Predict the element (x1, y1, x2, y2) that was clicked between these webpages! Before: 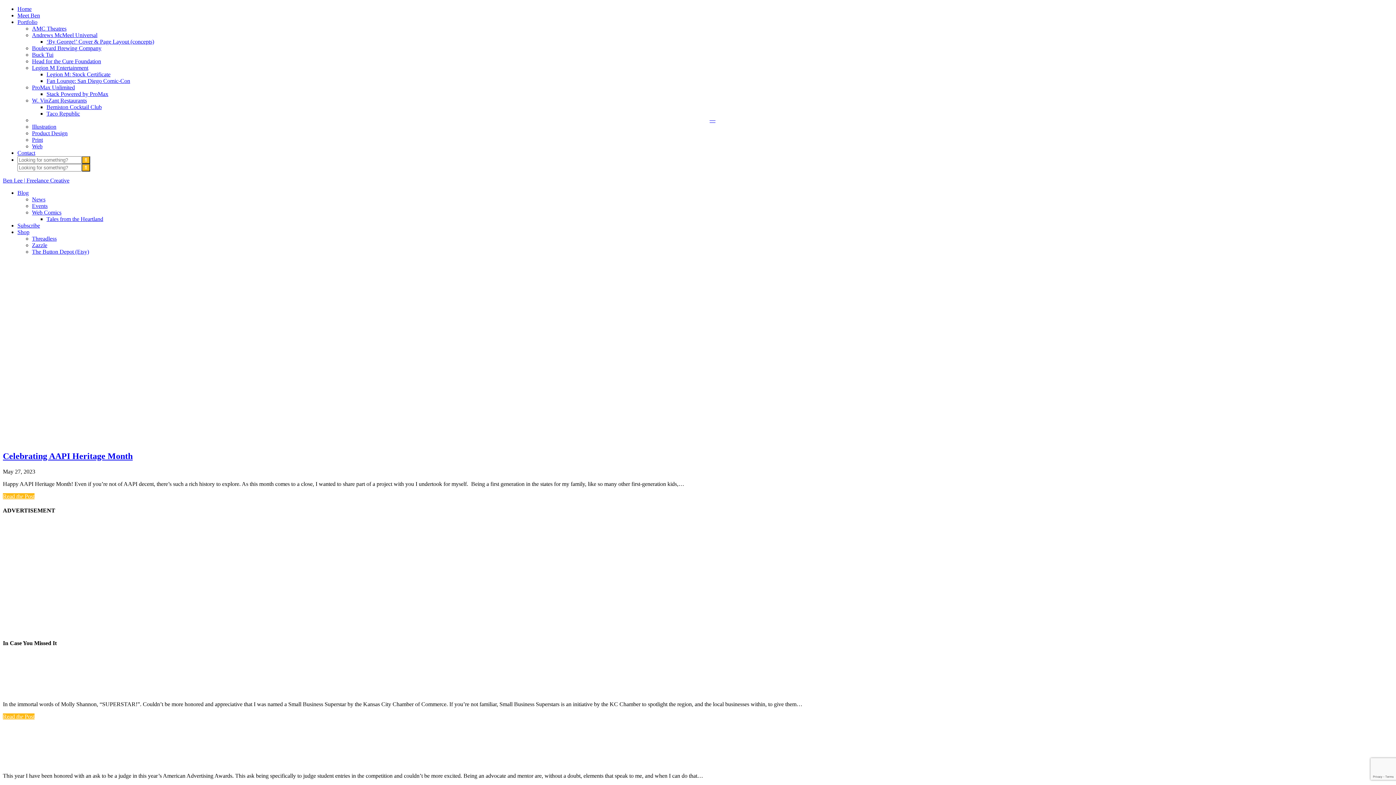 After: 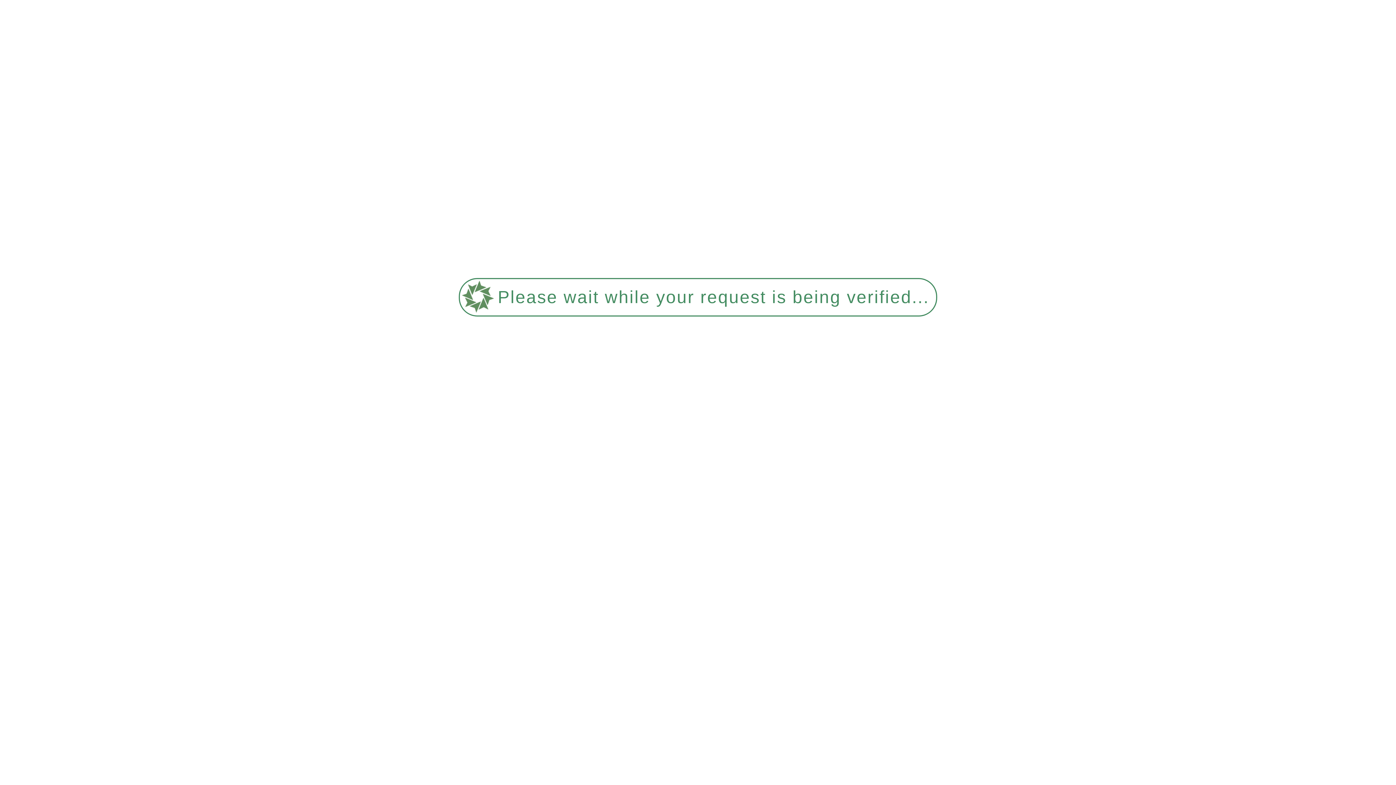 Action: label: Celebrating AAPI Heritage Month bbox: (2, 451, 132, 461)